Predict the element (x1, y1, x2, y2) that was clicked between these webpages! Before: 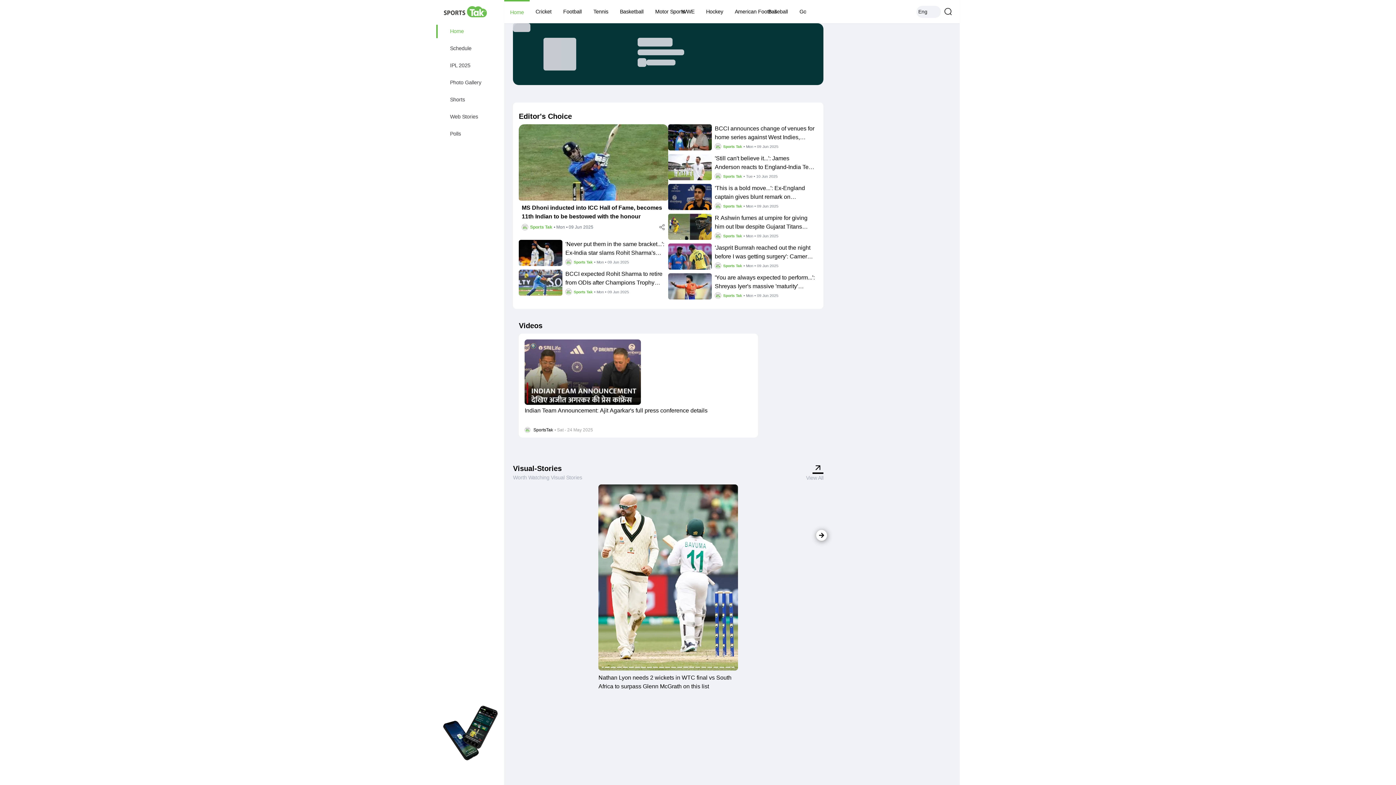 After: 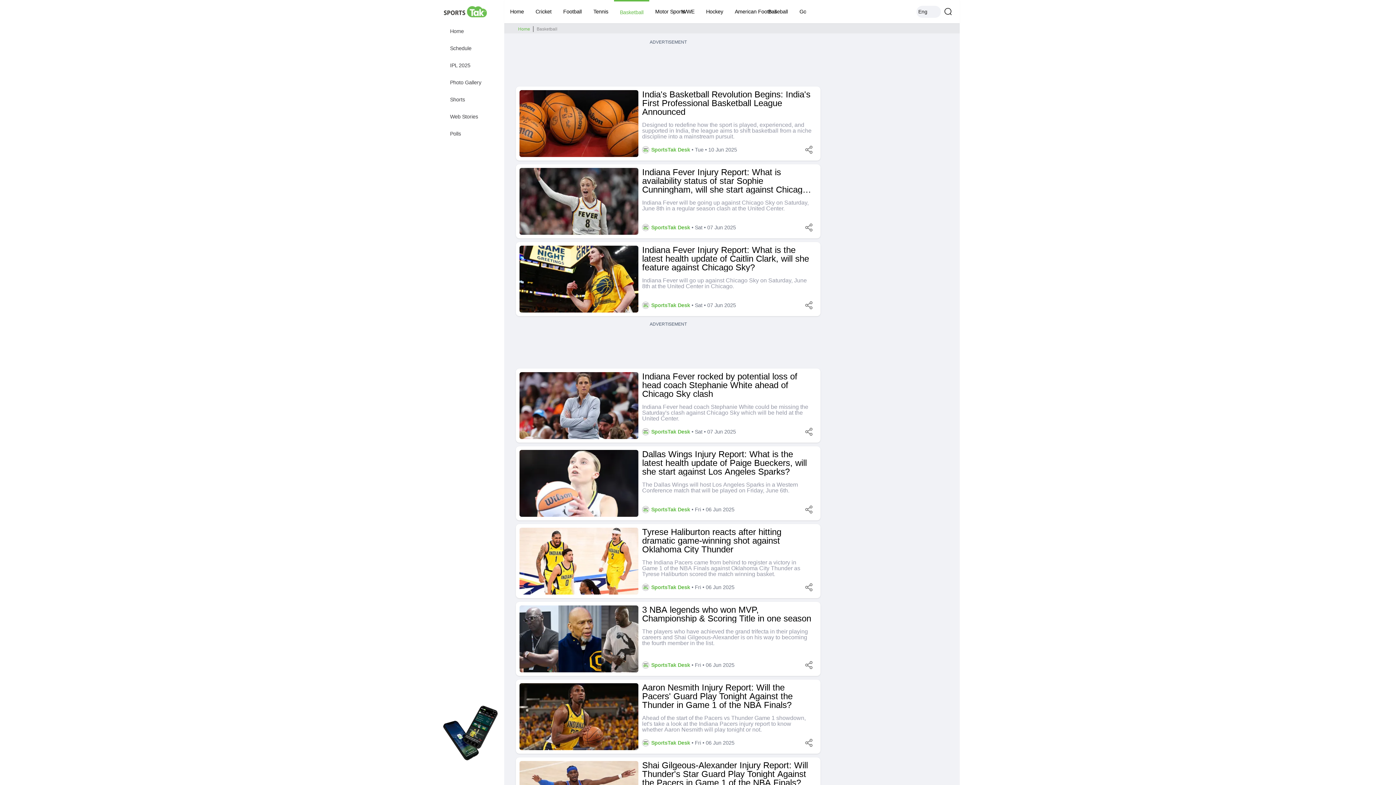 Action: bbox: (614, 0, 649, 23) label: Basketball